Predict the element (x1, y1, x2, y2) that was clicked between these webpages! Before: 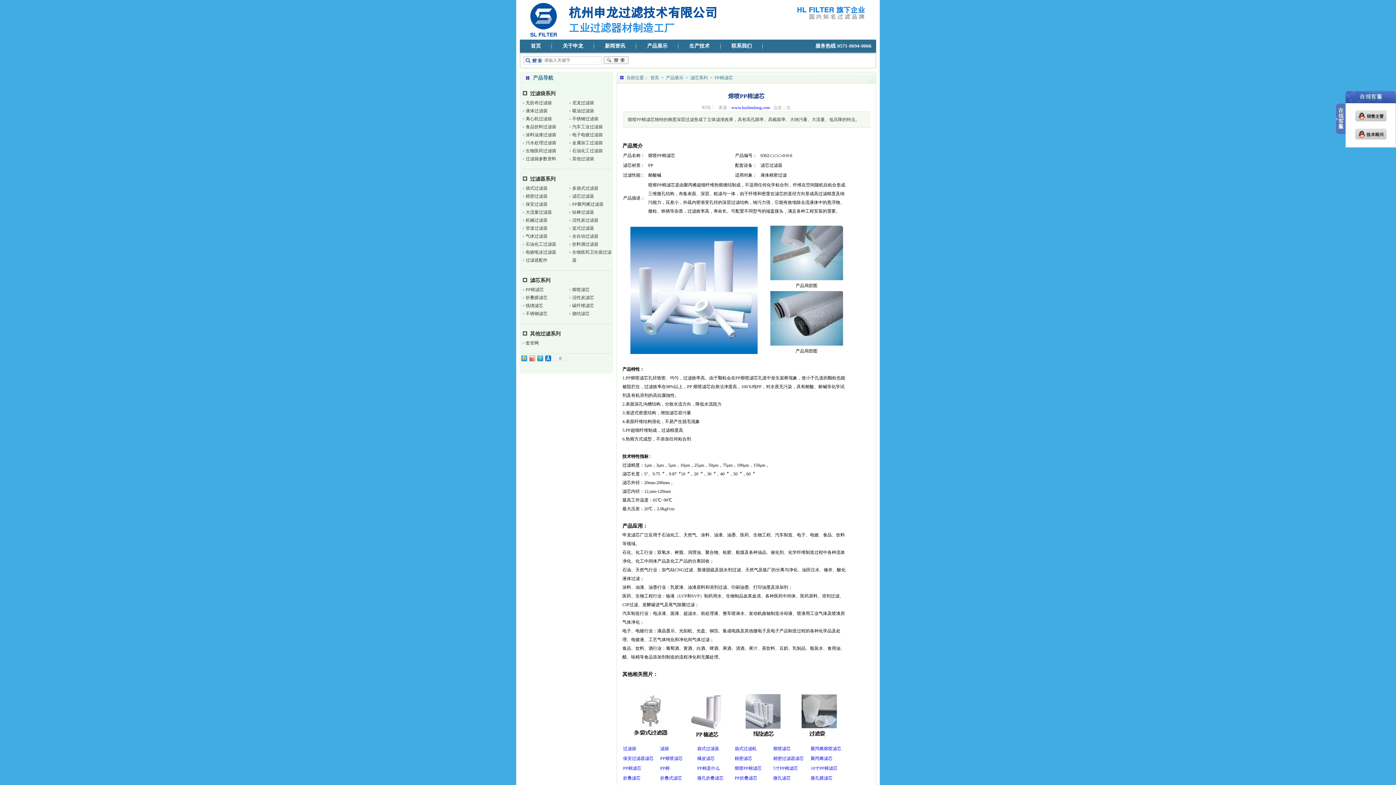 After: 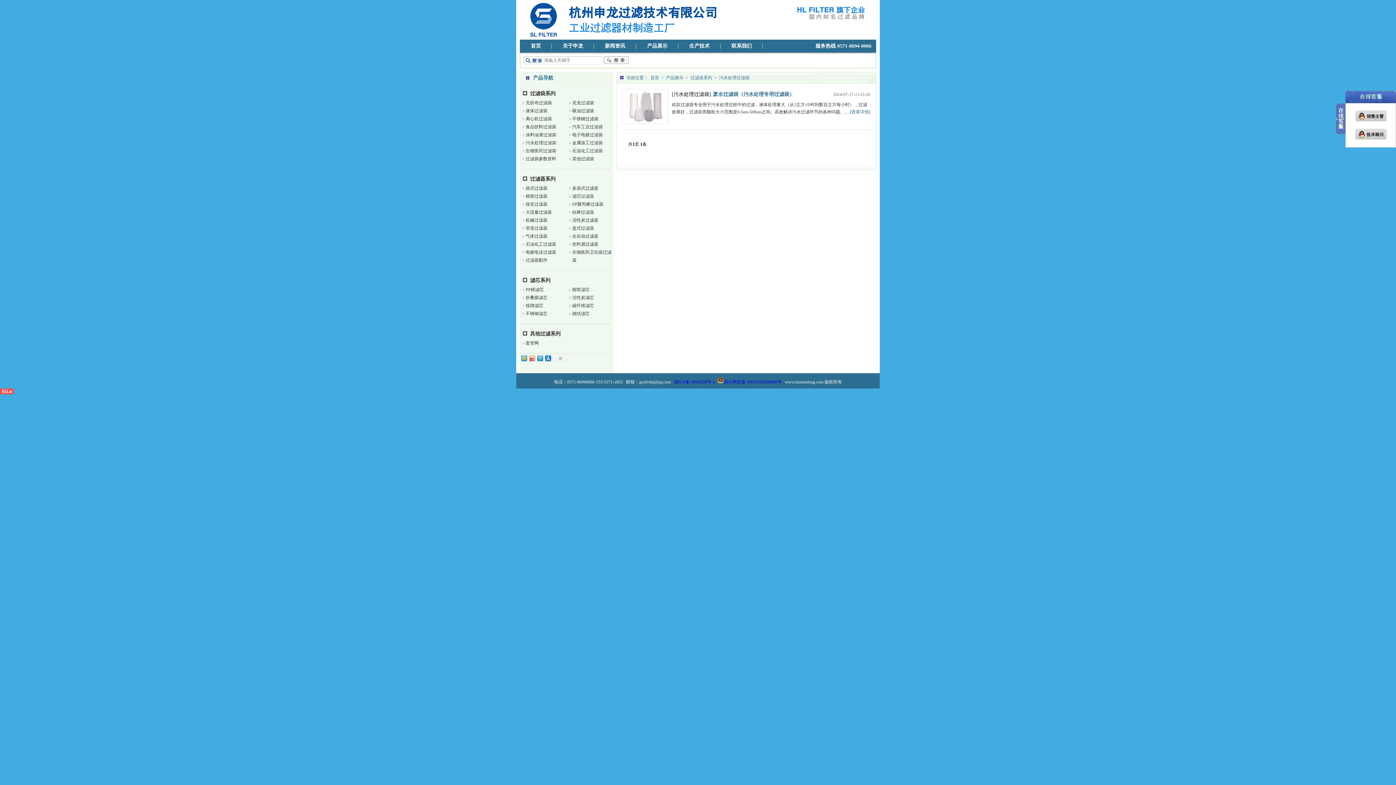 Action: bbox: (525, 140, 556, 145) label: 污水处理过滤袋